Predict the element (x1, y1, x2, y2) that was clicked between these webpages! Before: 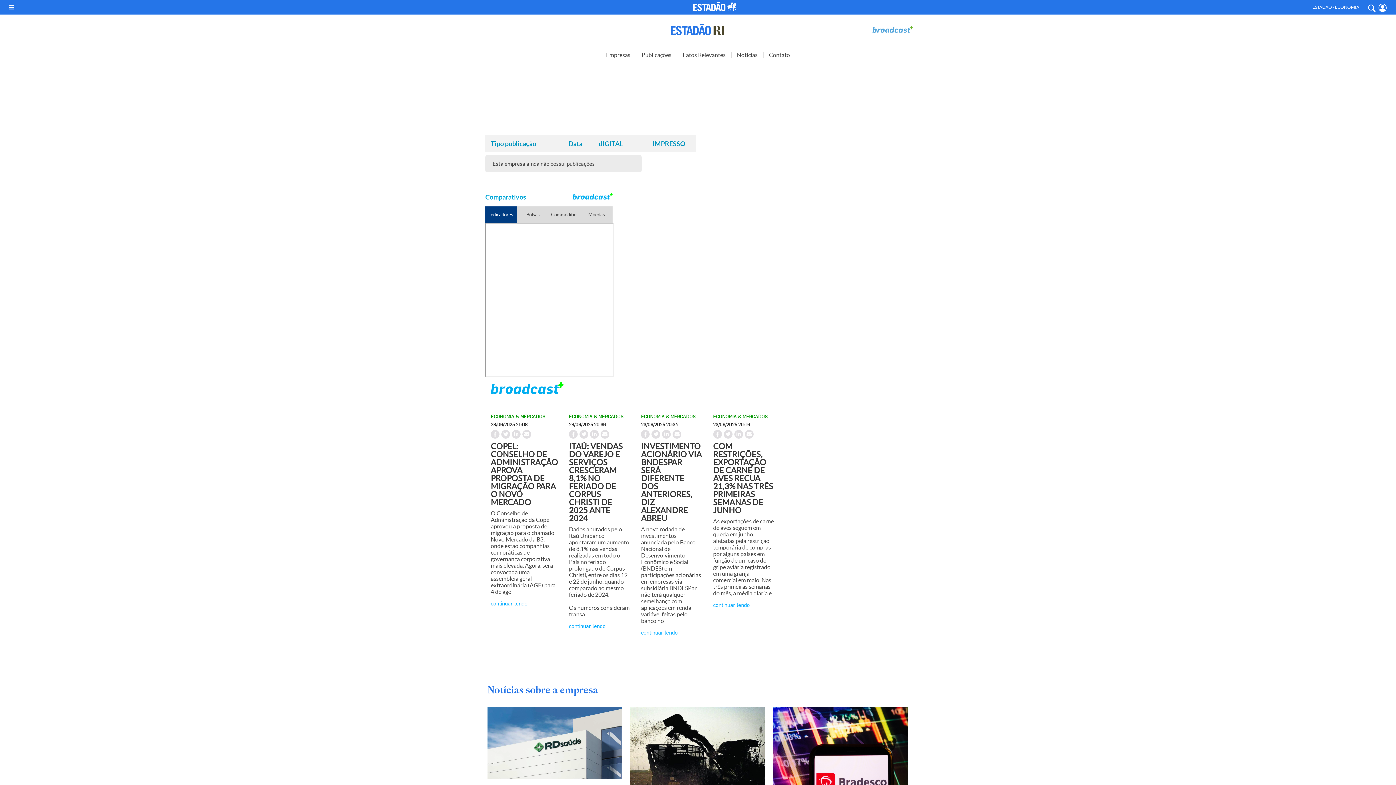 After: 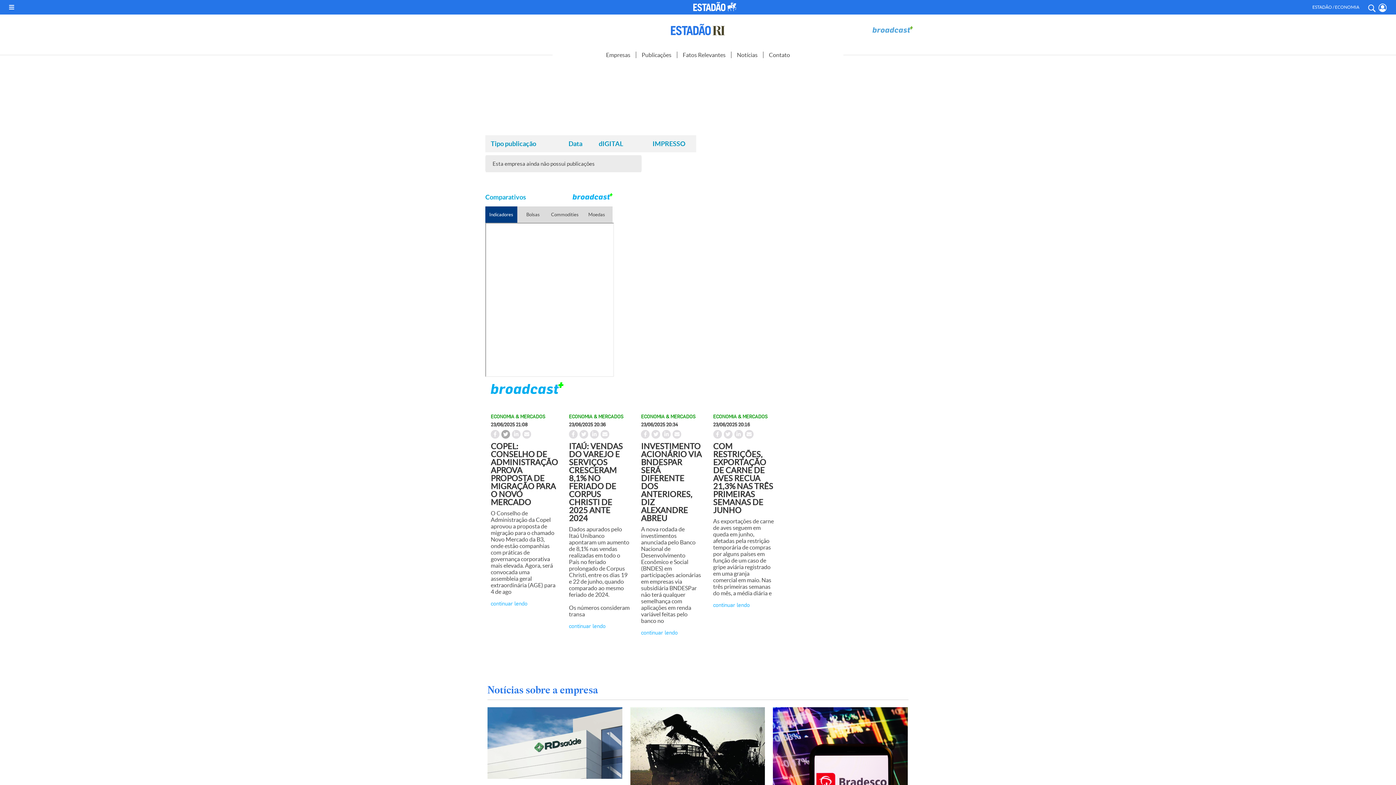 Action: bbox: (501, 430, 512, 438)